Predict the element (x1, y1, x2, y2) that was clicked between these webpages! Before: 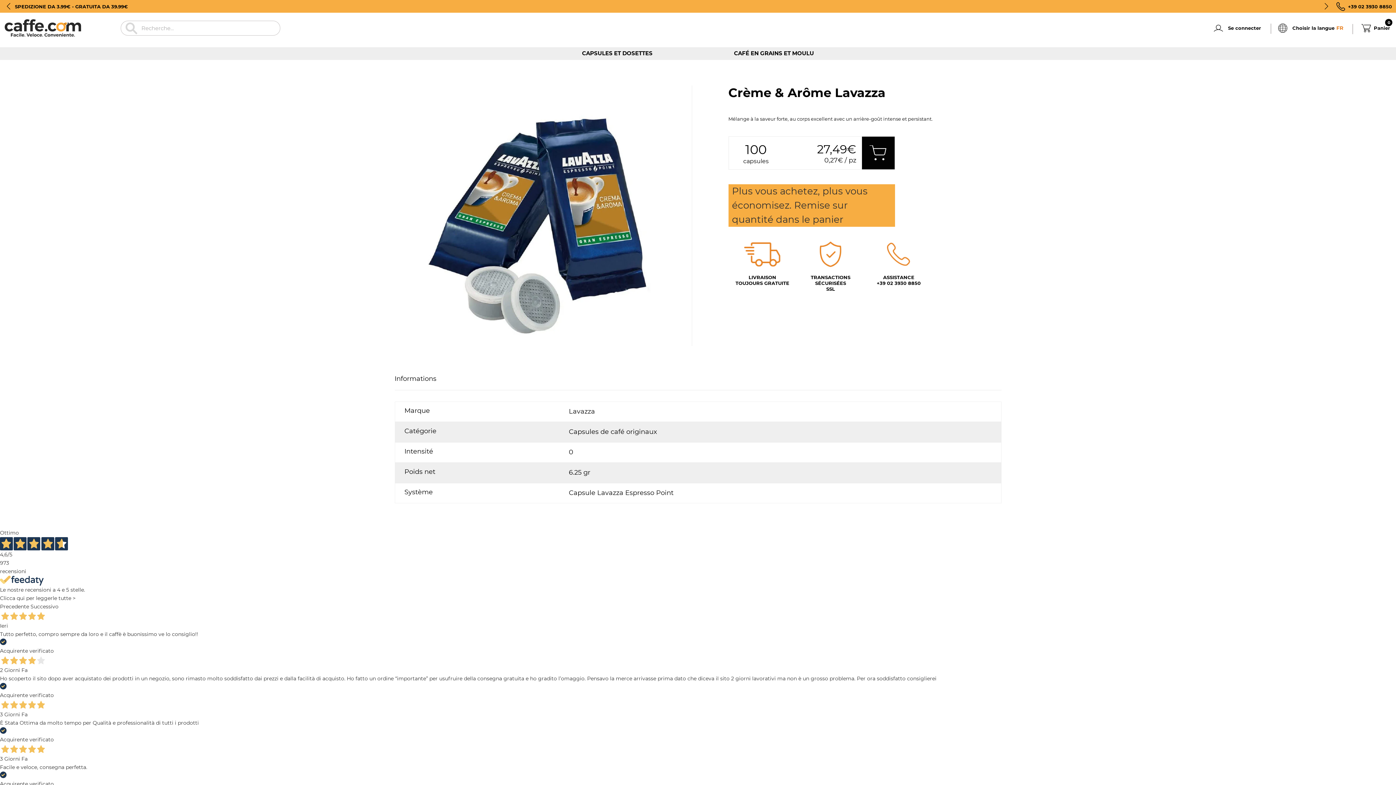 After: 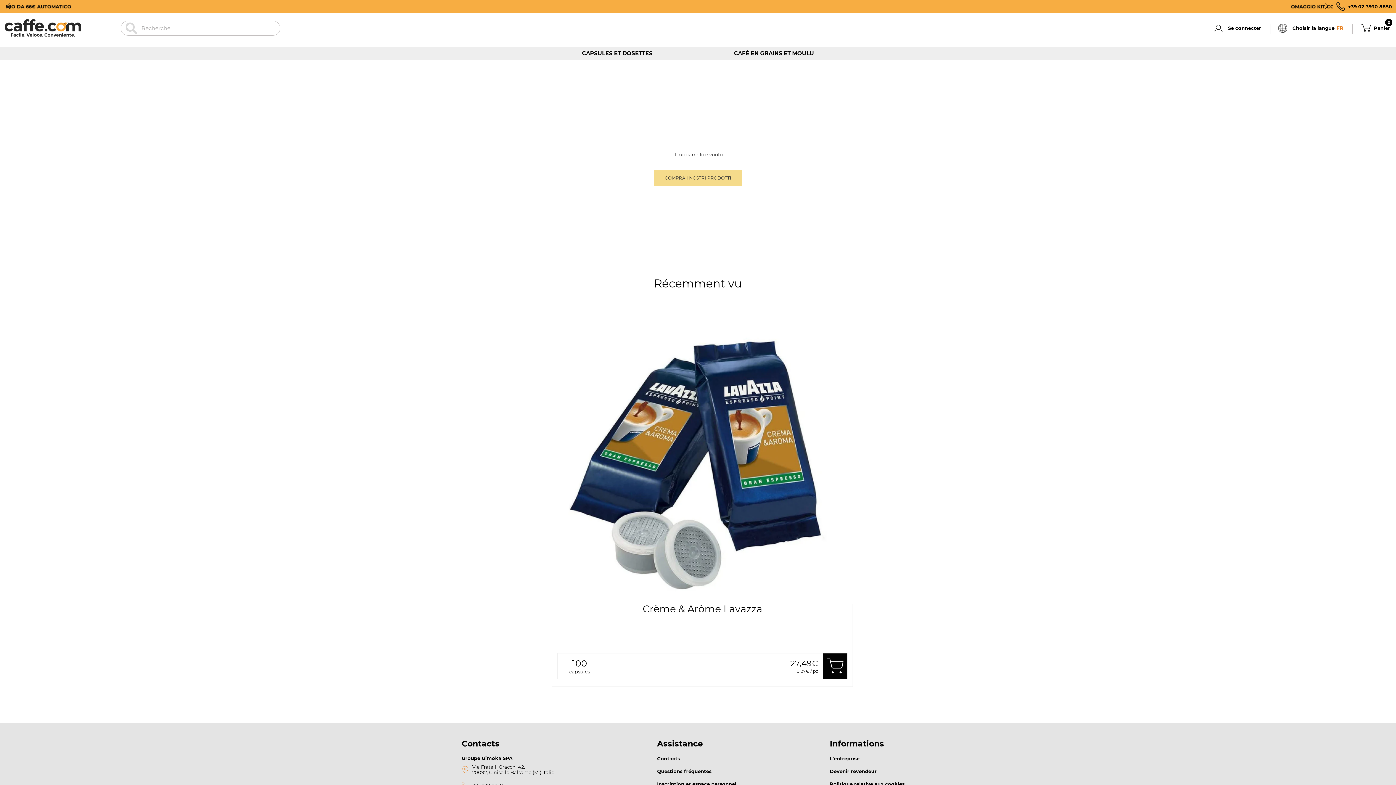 Action: label: Panier
0 bbox: (1357, 23, 1390, 32)